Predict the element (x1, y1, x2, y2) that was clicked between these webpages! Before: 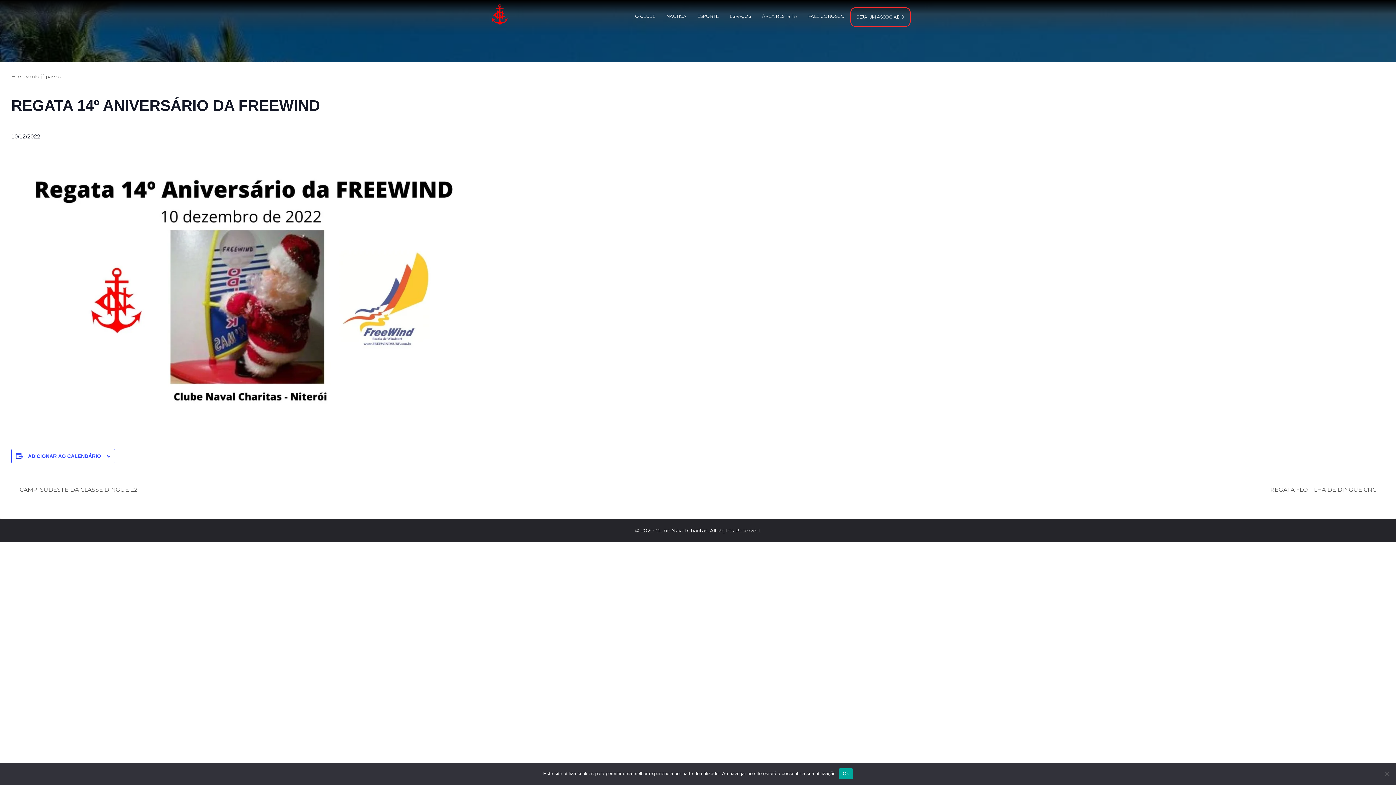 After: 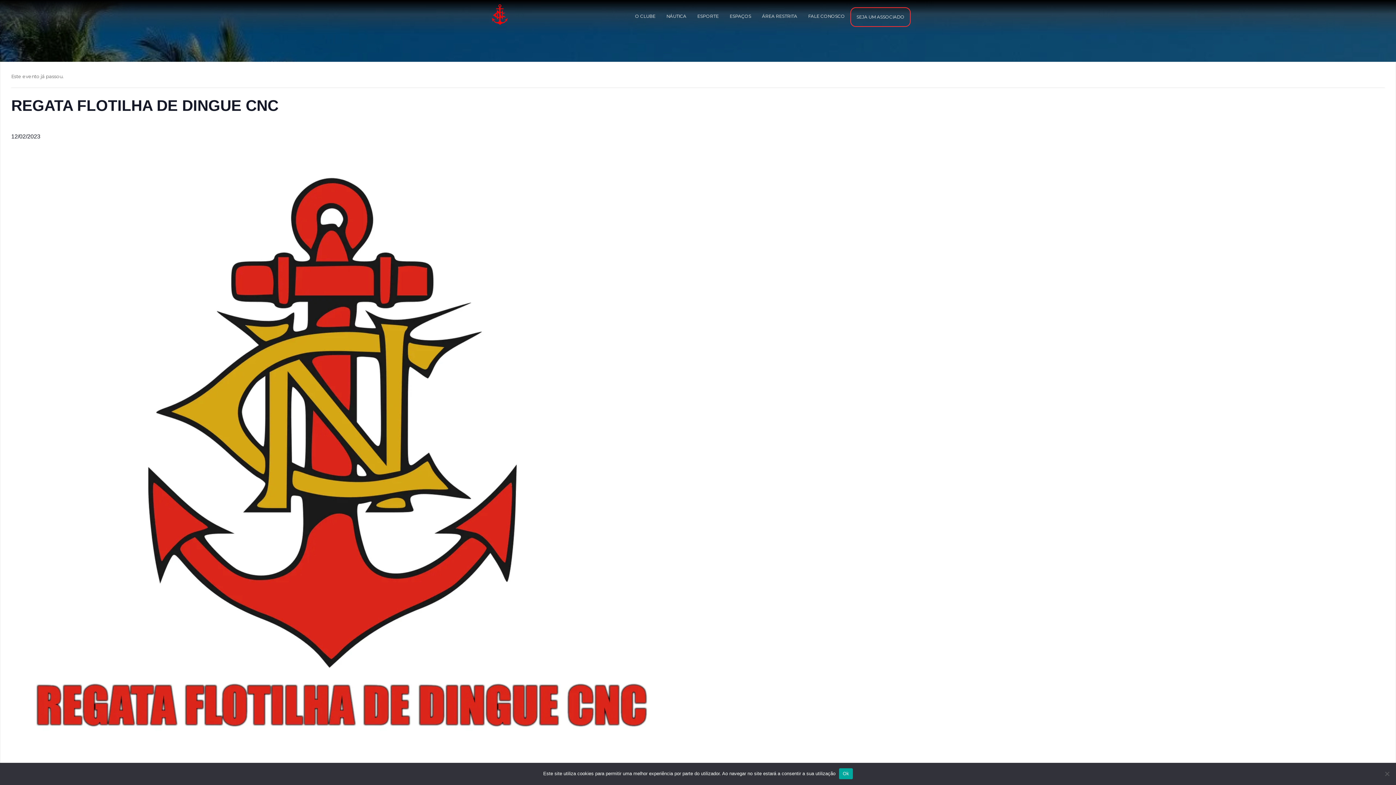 Action: label: REGATA FLOTILHA DE DINGUE CNC  bbox: (1266, 486, 1385, 493)